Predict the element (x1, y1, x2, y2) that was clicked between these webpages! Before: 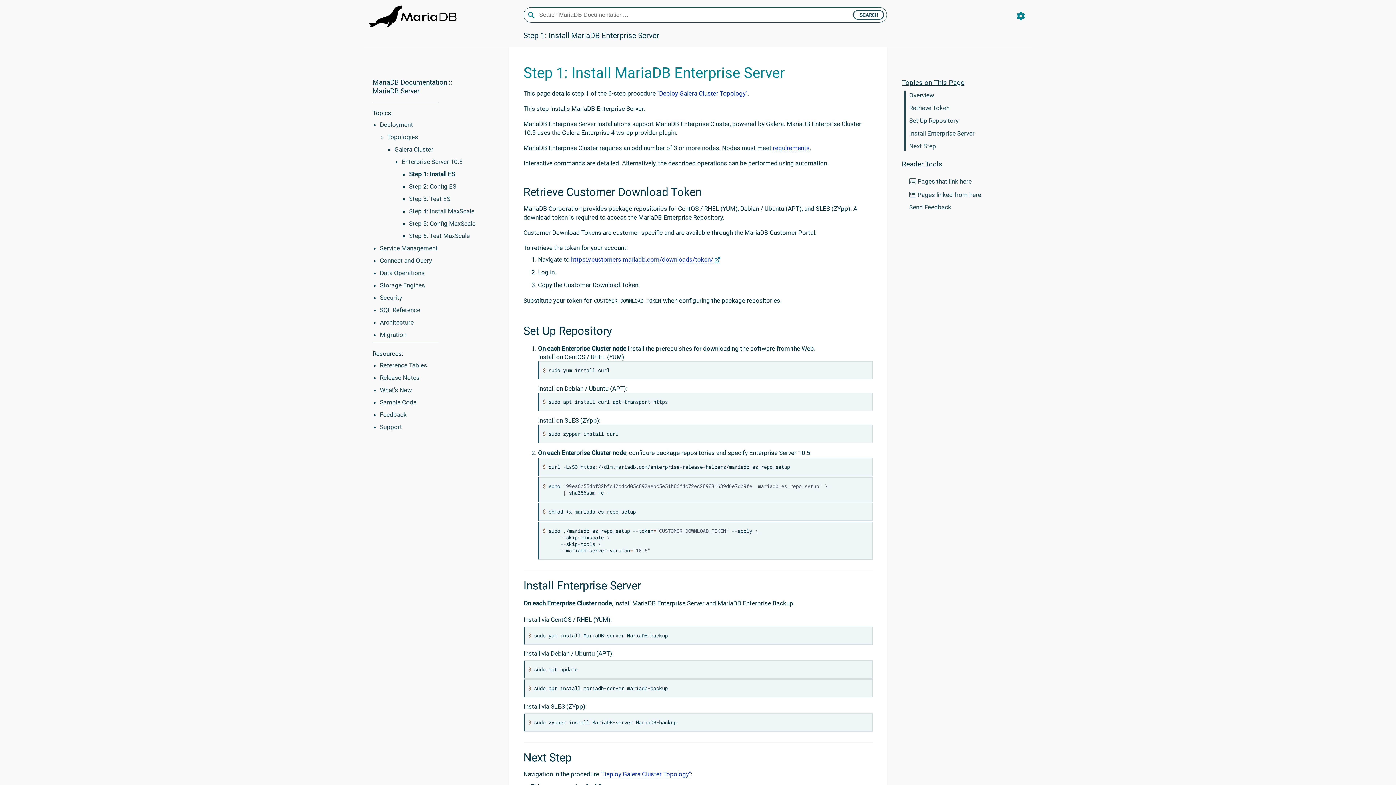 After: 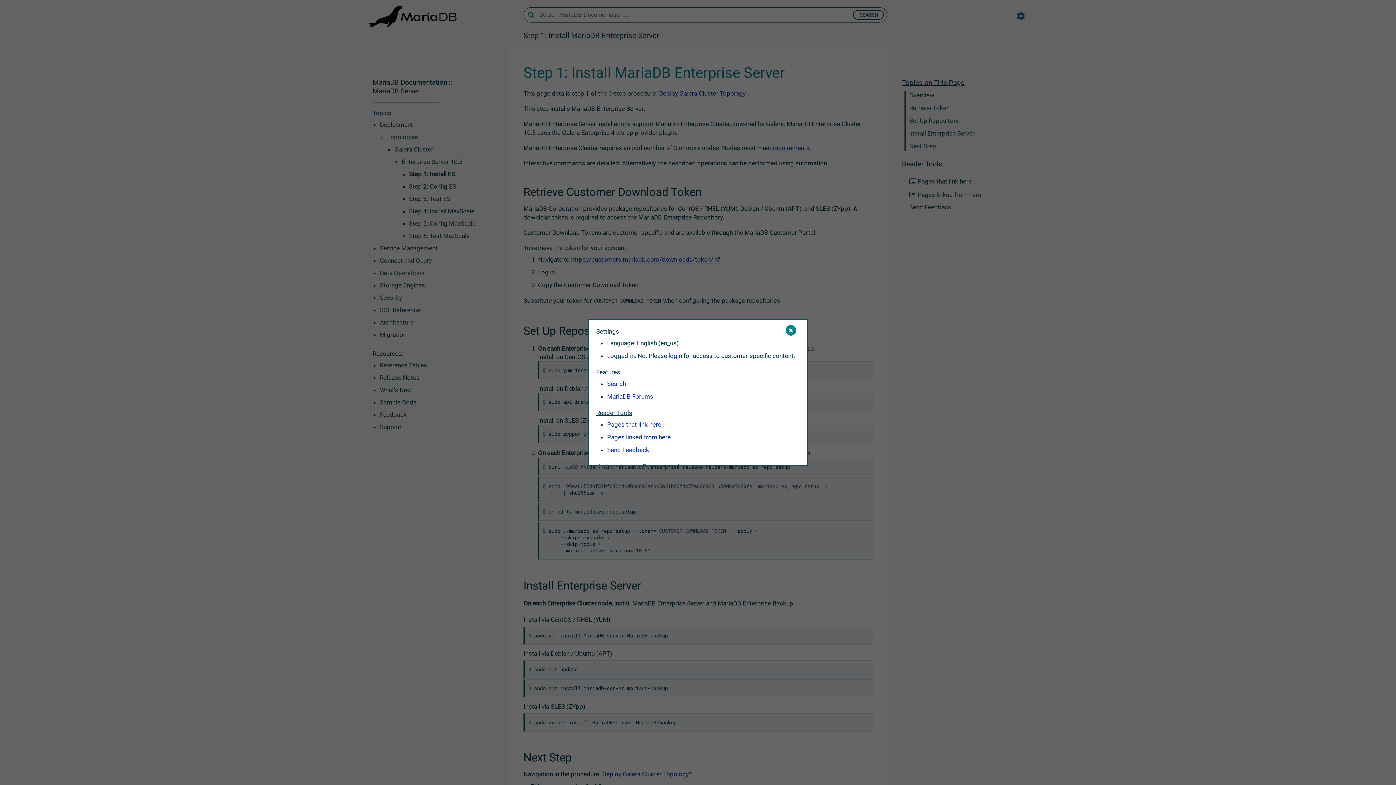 Action: label: Menu bbox: (1016, 13, 1025, 20)